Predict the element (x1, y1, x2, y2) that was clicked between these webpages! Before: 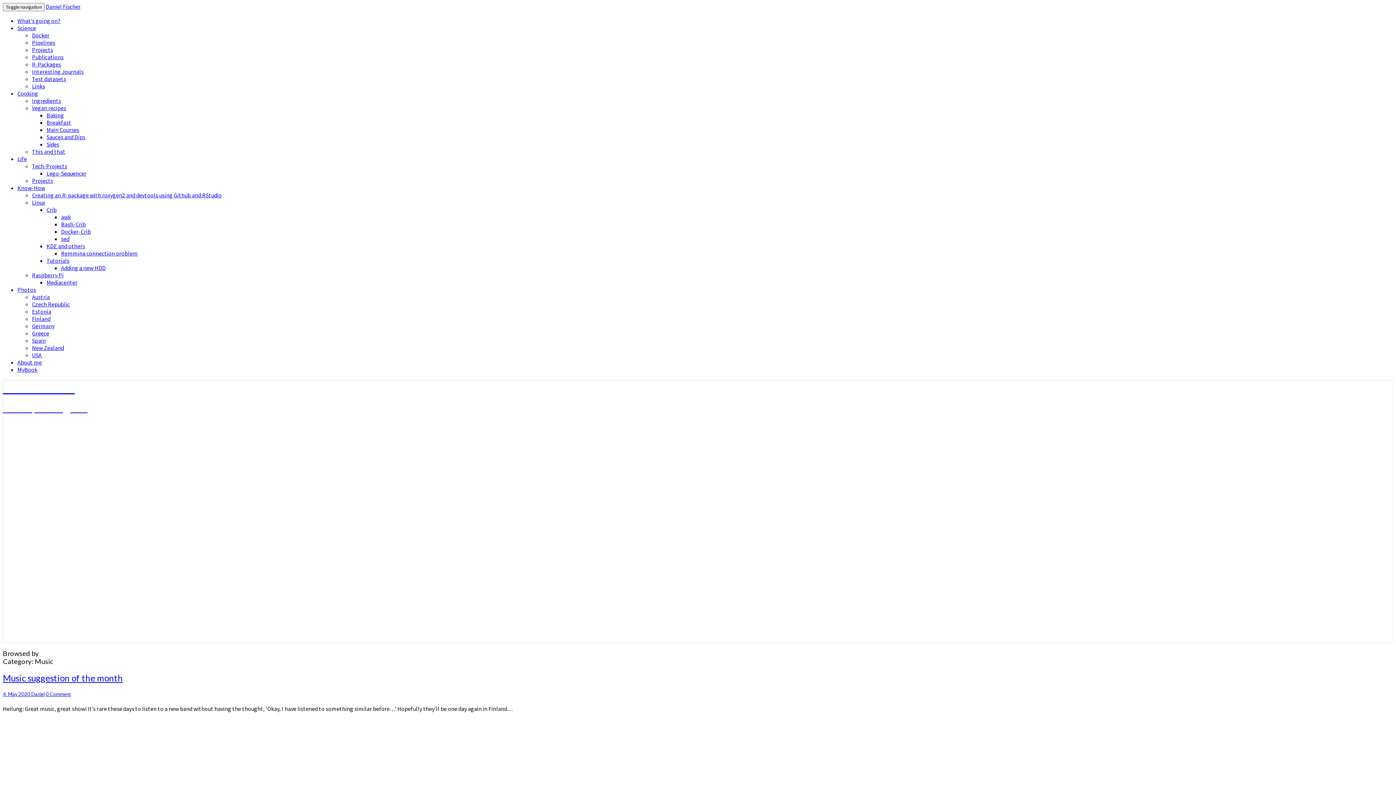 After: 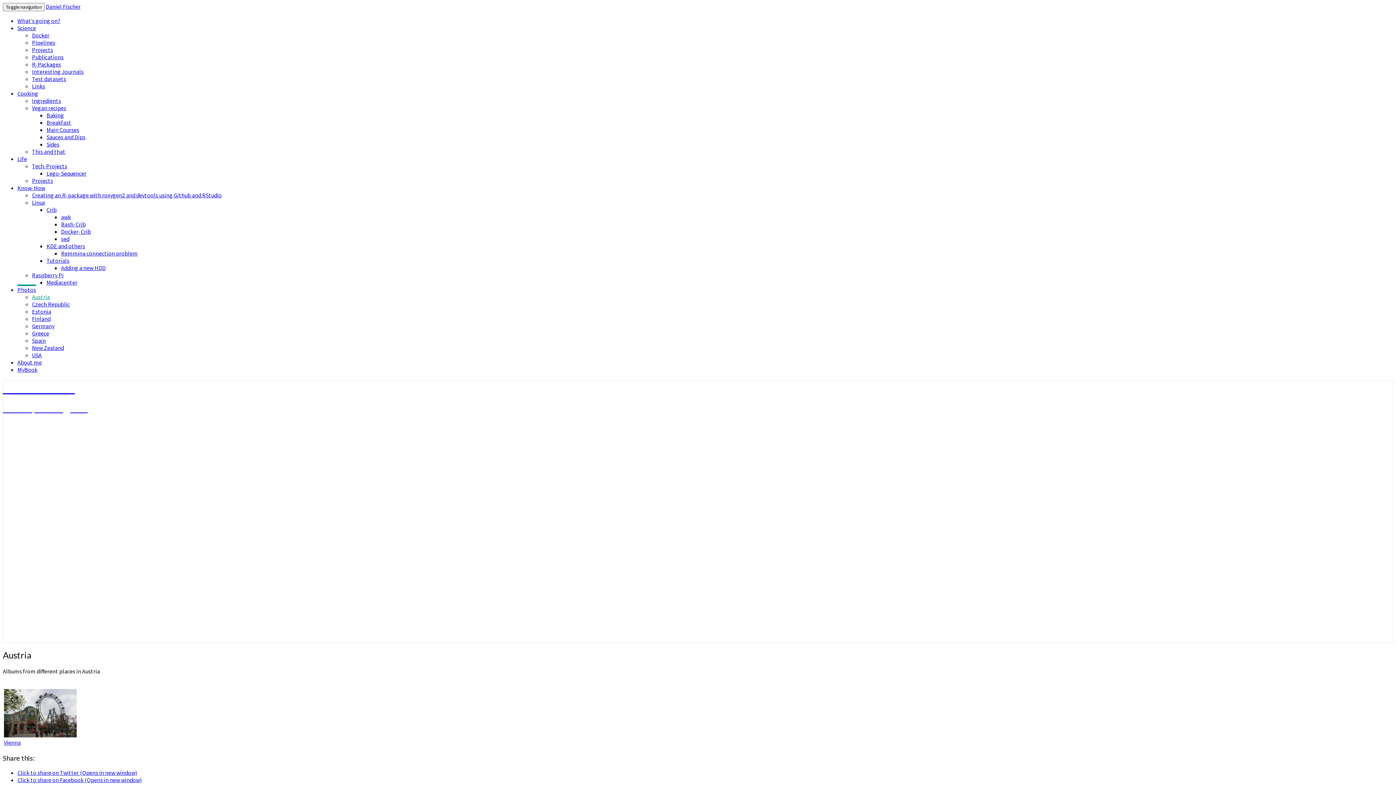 Action: bbox: (32, 293, 49, 300) label: Austria